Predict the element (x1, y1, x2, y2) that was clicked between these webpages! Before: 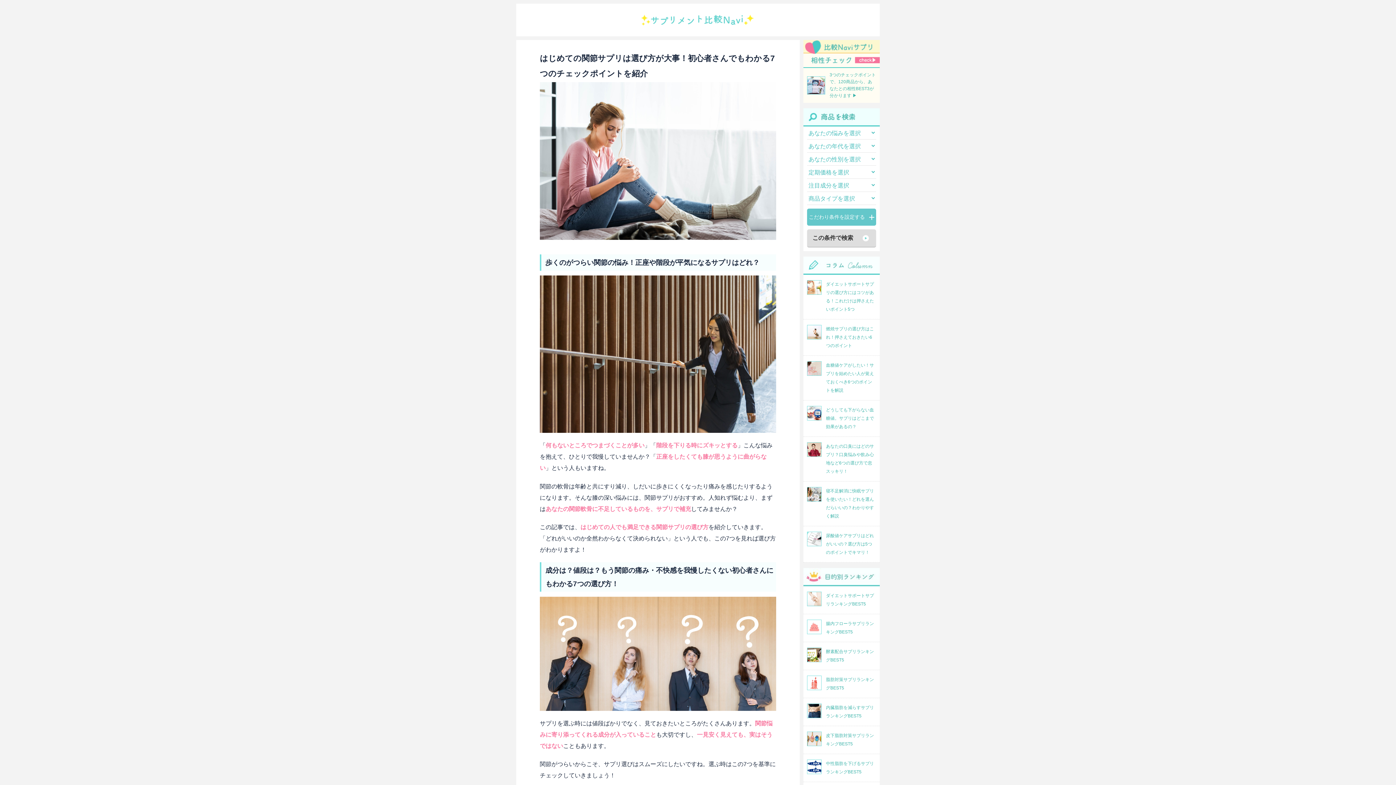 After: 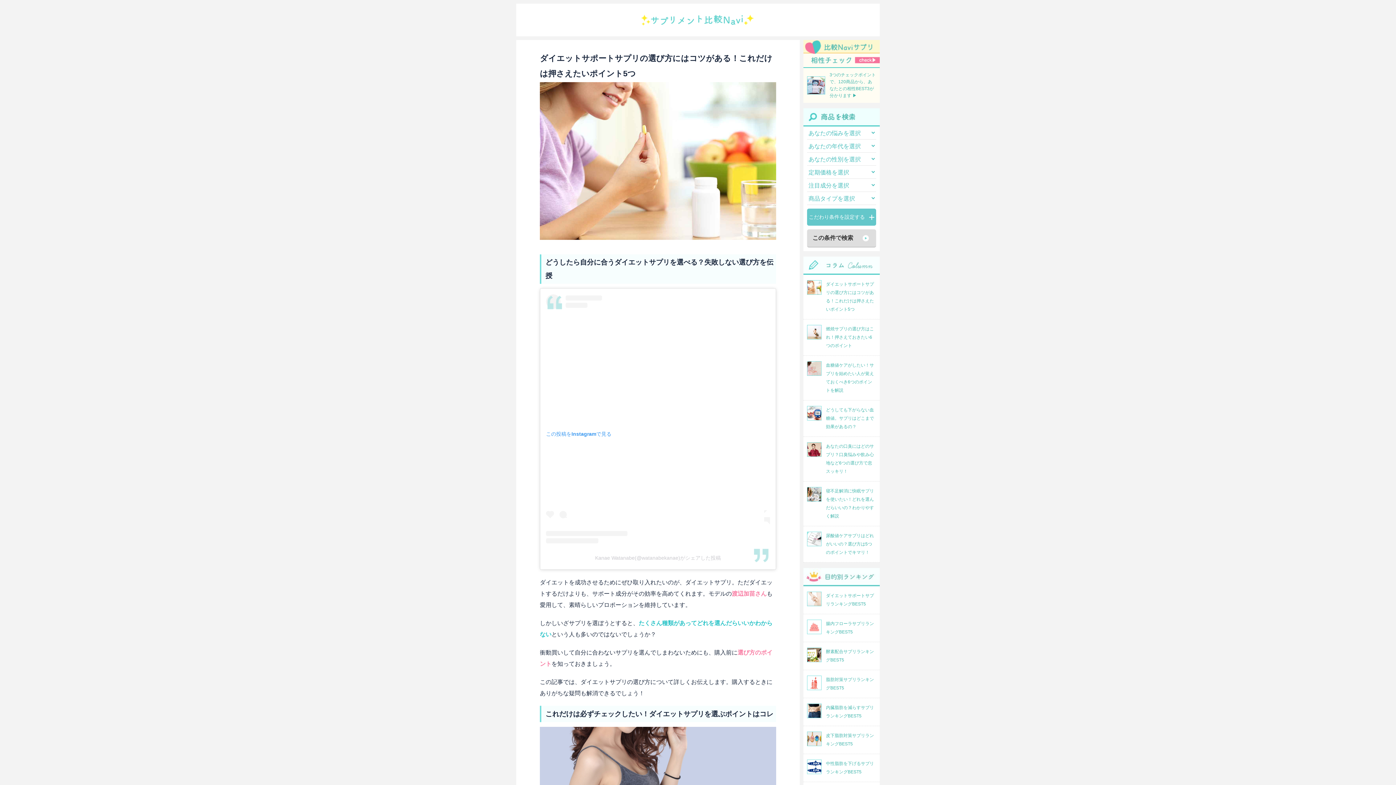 Action: bbox: (807, 280, 876, 313) label: ダイエットサポートサプリの選び方にはコツがある！これだけは押さえたいポイント5つ